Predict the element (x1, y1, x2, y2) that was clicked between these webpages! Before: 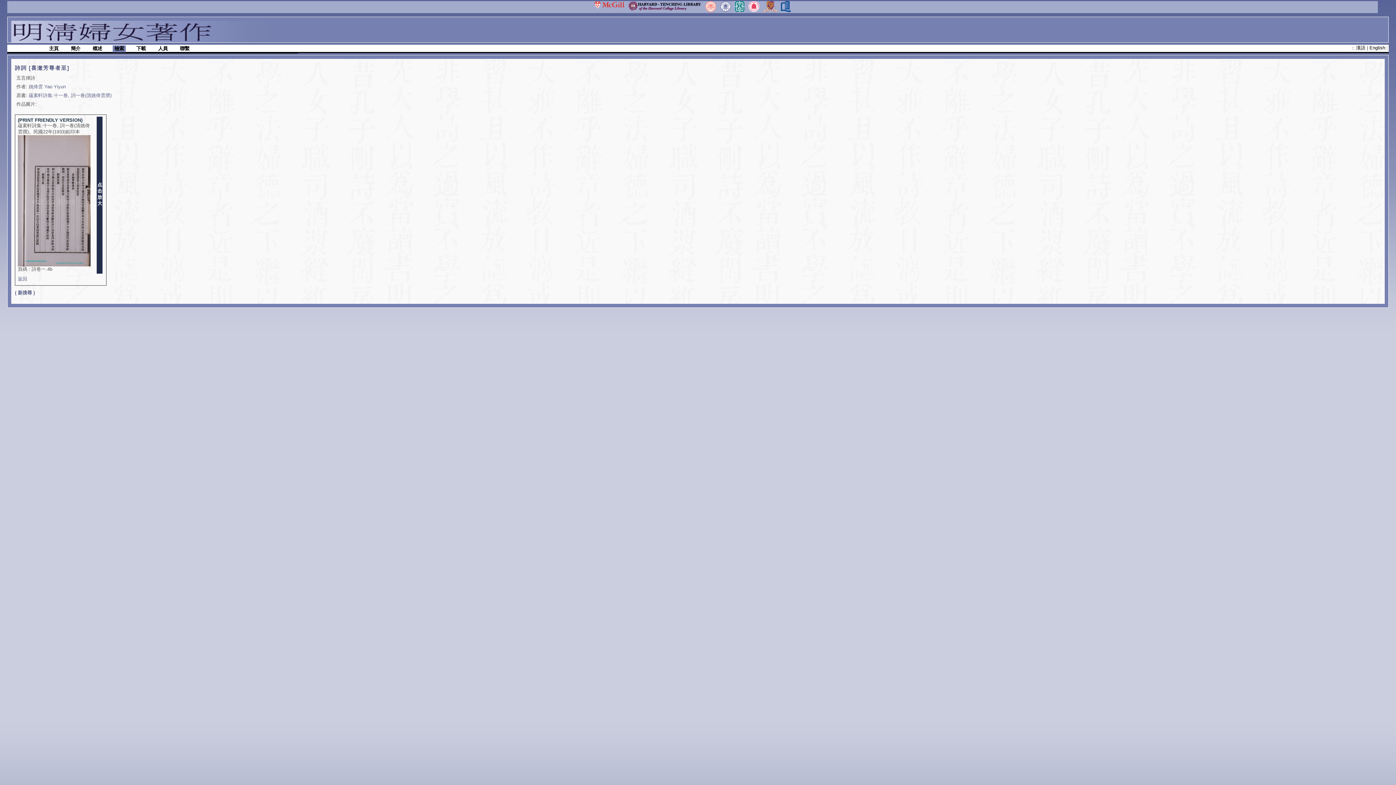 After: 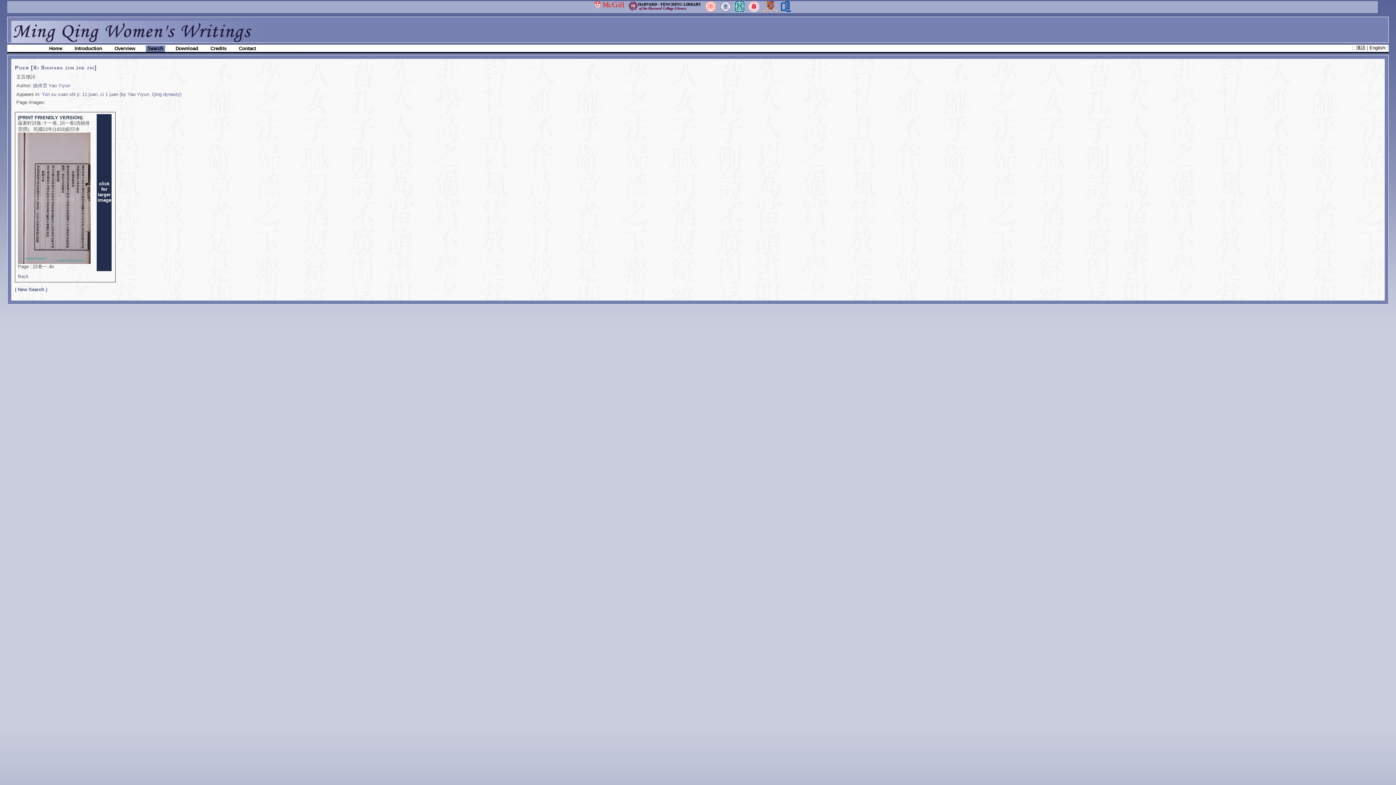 Action: bbox: (1369, 45, 1385, 50) label: English